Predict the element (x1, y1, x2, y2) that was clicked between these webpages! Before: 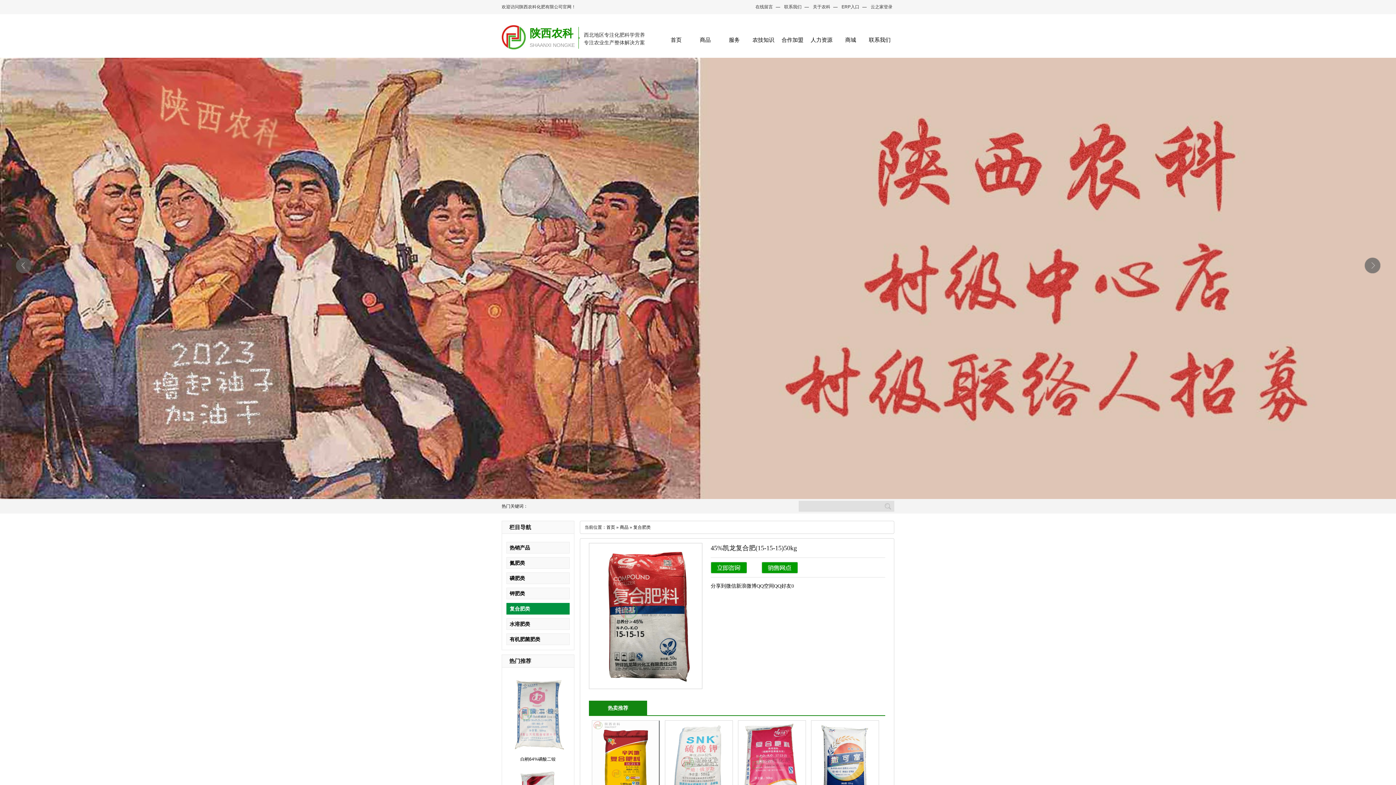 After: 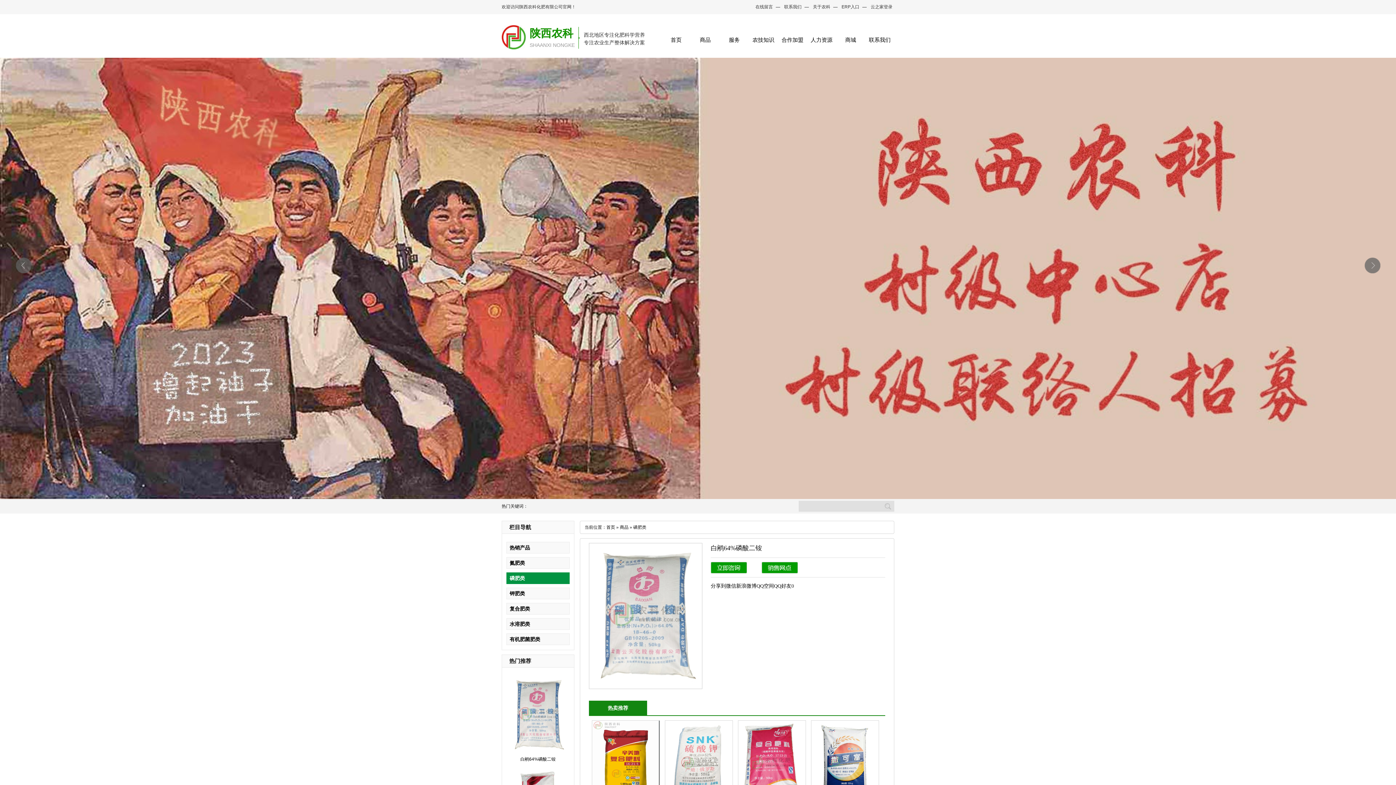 Action: bbox: (509, 751, 567, 756)